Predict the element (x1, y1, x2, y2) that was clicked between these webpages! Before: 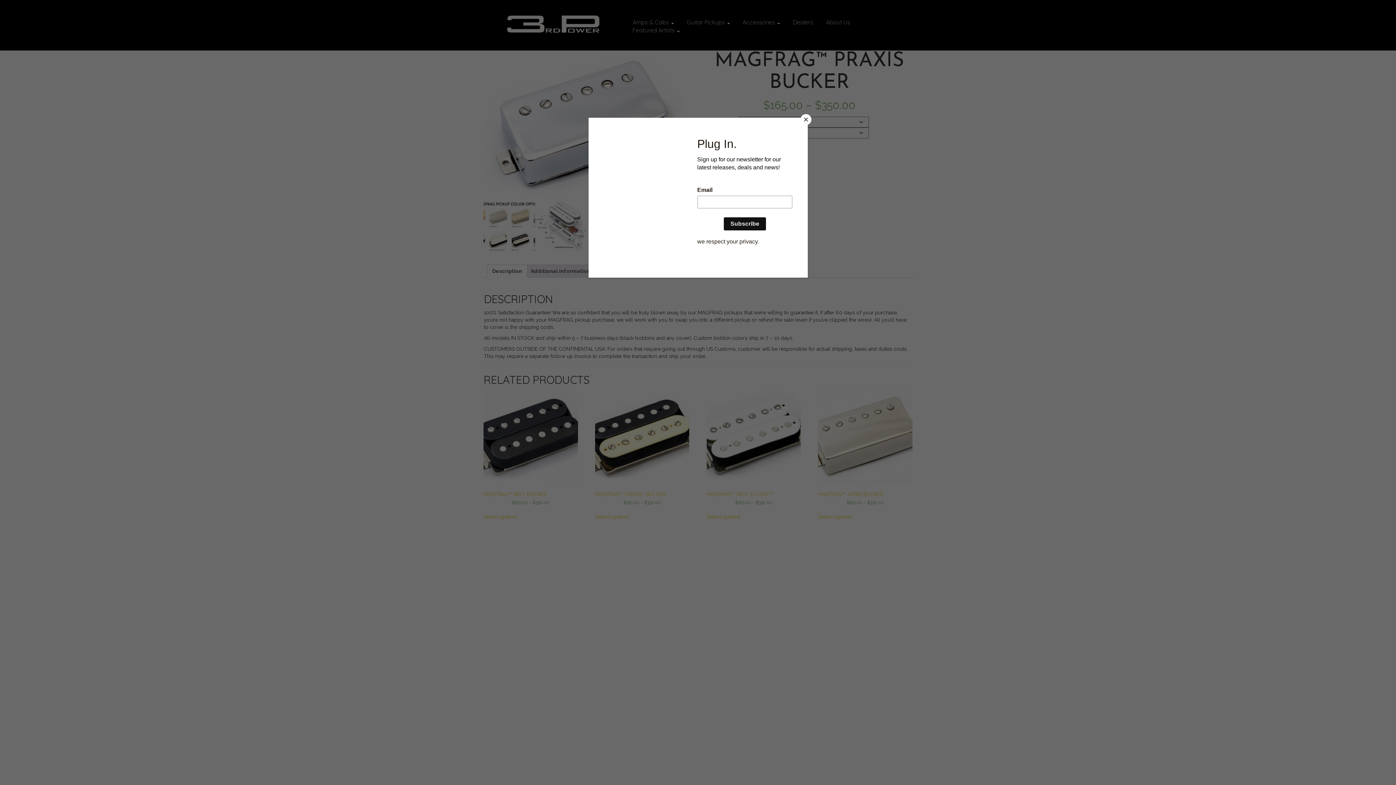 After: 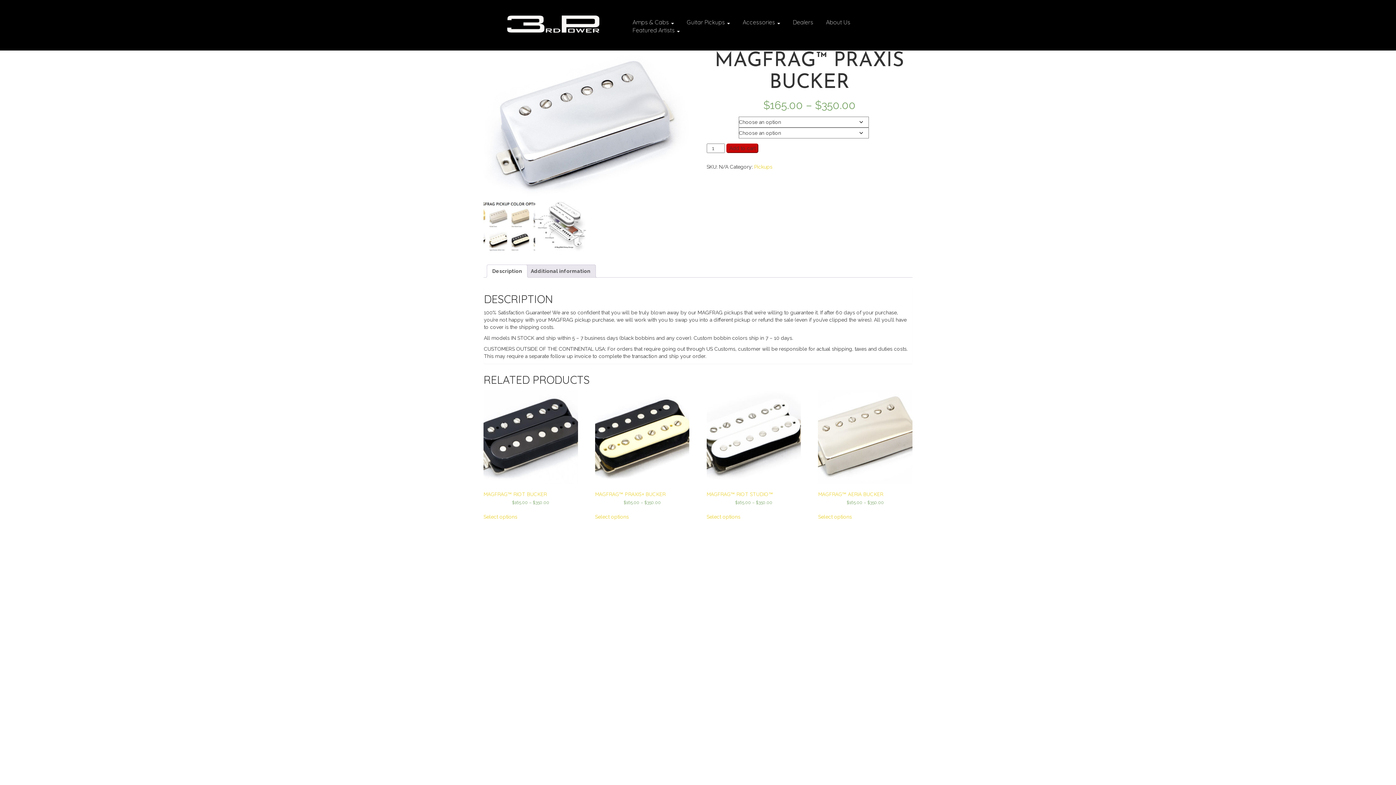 Action: label: Close bbox: (800, 114, 811, 125)